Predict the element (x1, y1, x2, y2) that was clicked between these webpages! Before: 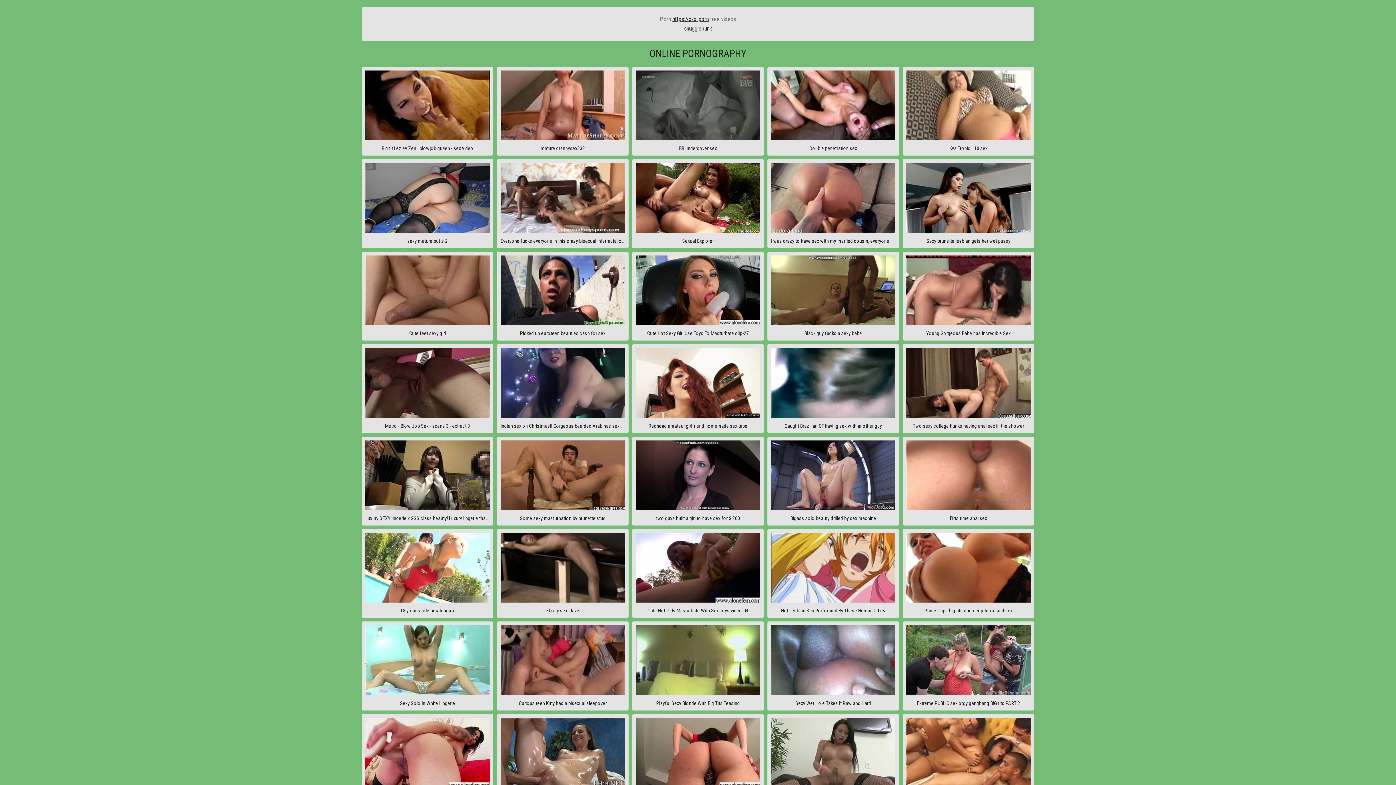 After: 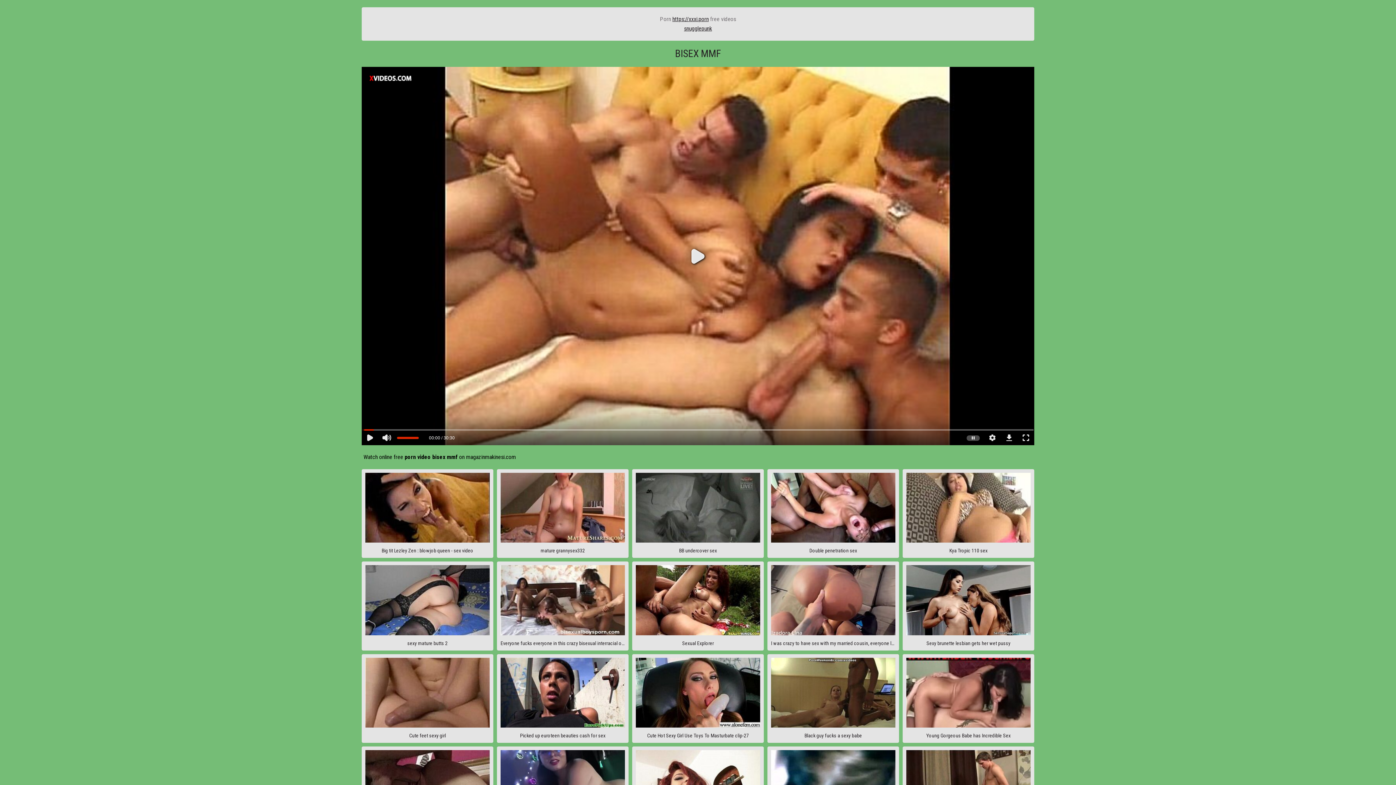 Action: bbox: (902, 714, 1034, 803) label: Bisex MMF